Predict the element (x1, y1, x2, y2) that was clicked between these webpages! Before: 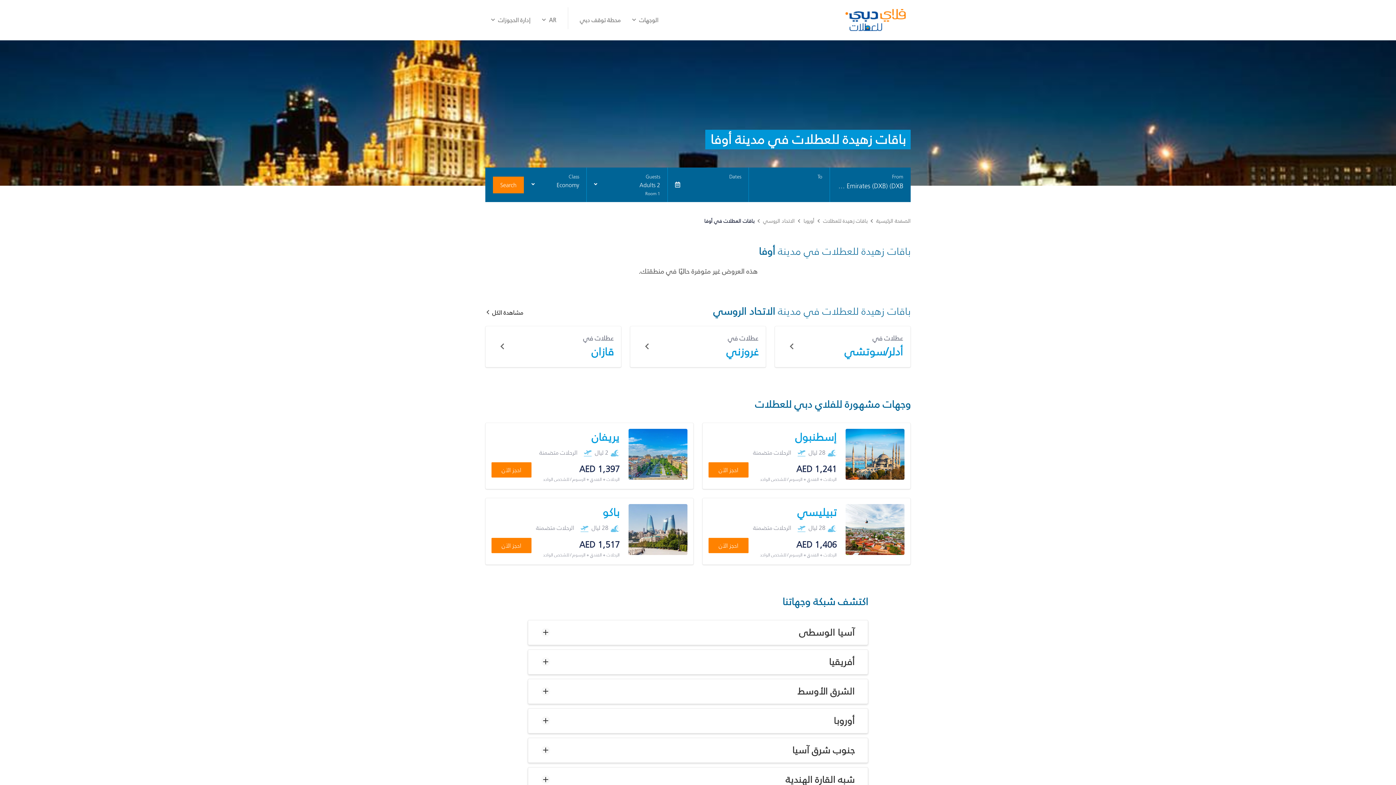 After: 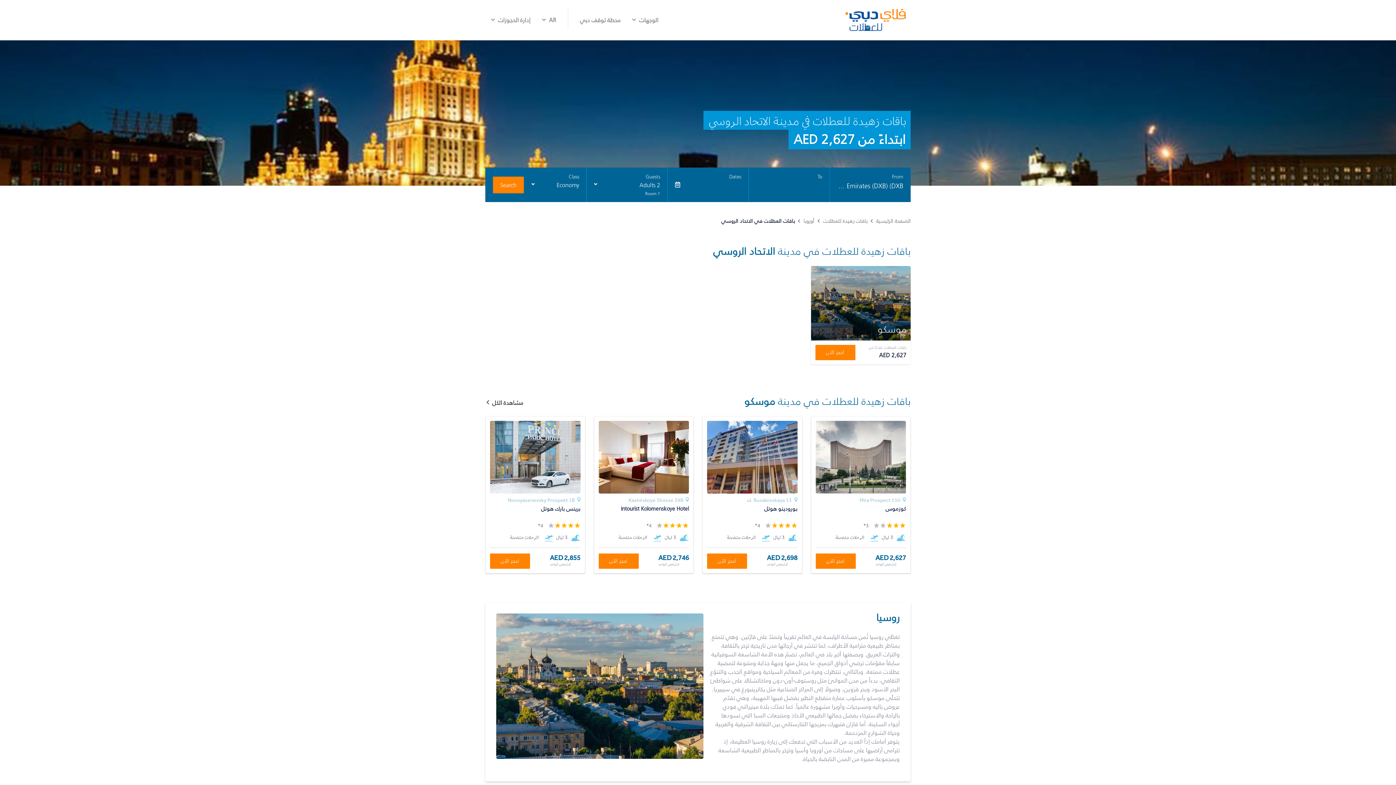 Action: bbox: (763, 217, 794, 225) label: الاتحاد الروسي